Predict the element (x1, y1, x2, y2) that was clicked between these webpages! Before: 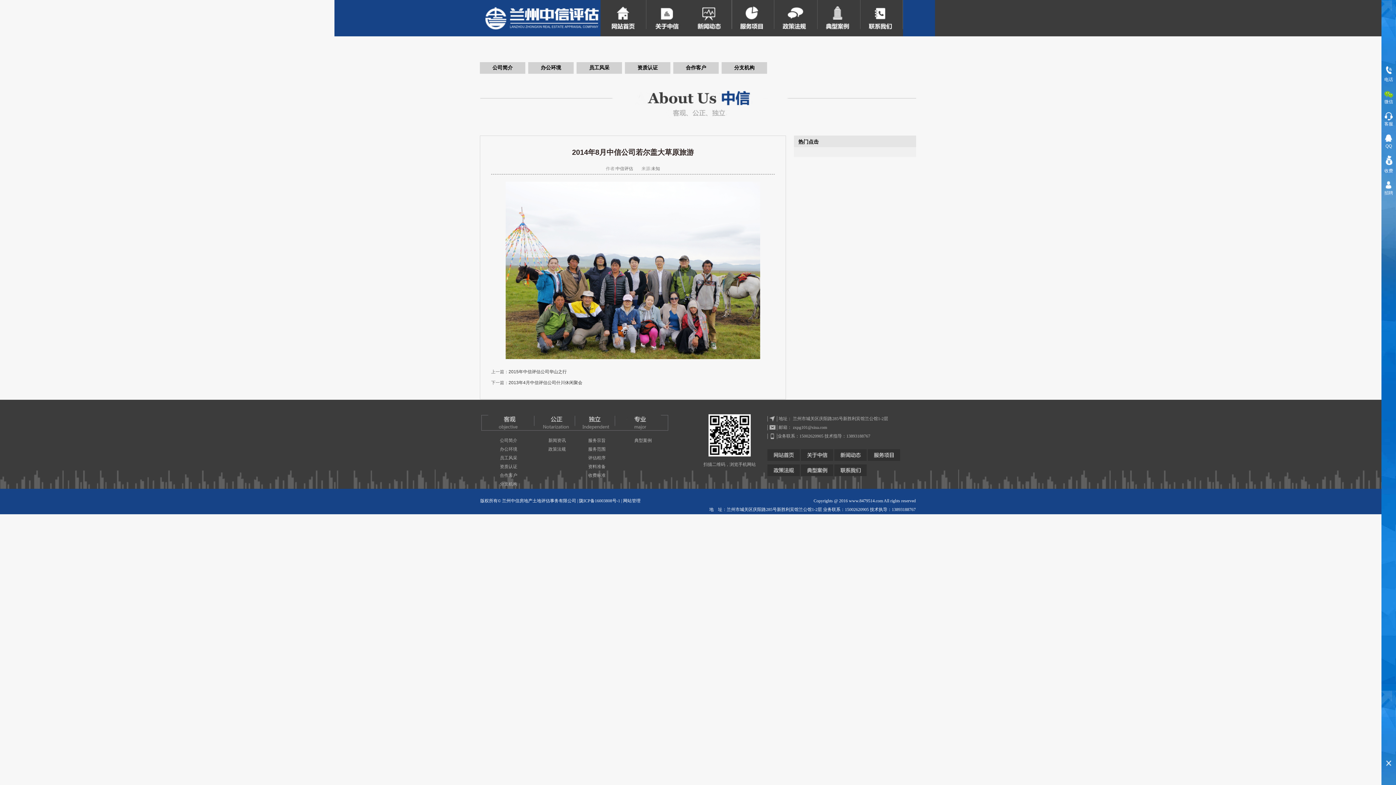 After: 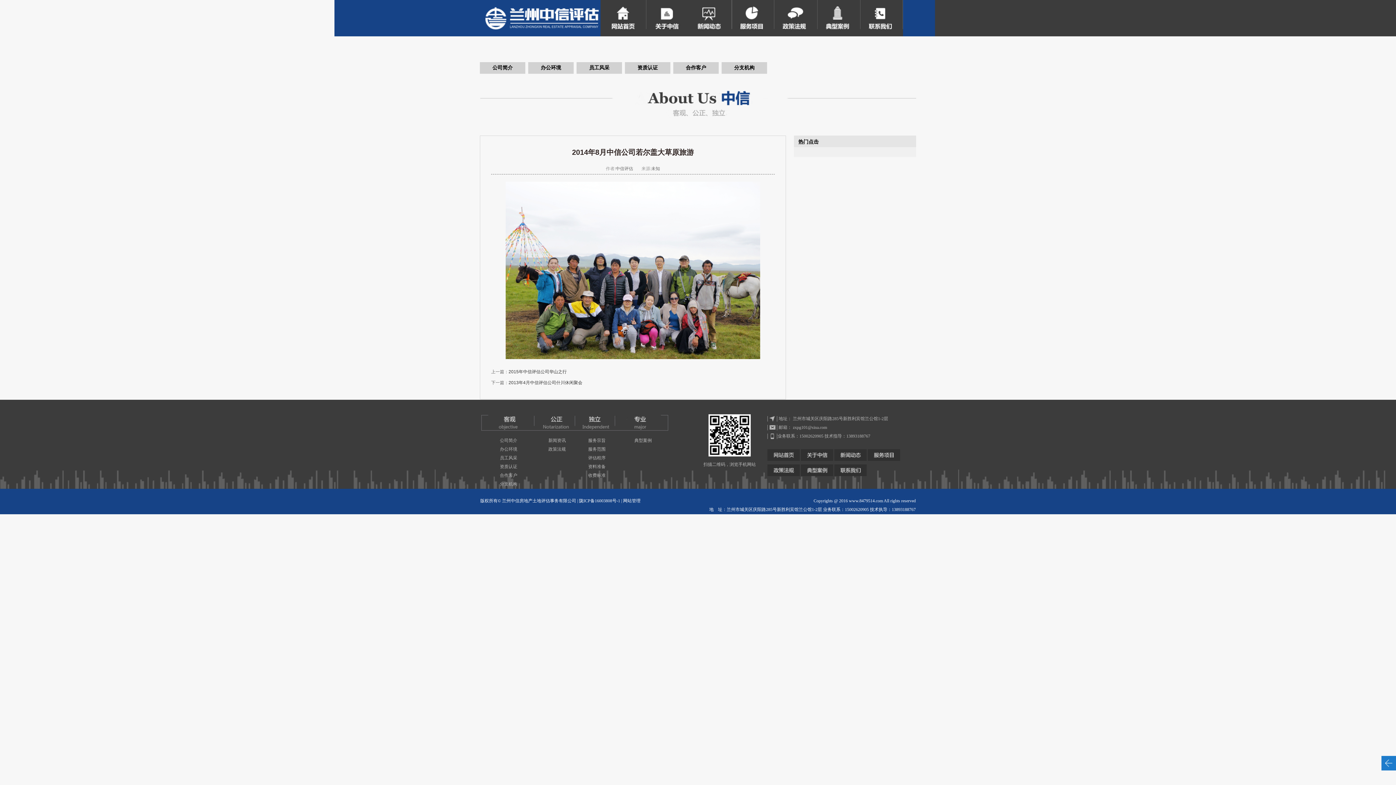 Action: bbox: (1381, 756, 1396, 770)